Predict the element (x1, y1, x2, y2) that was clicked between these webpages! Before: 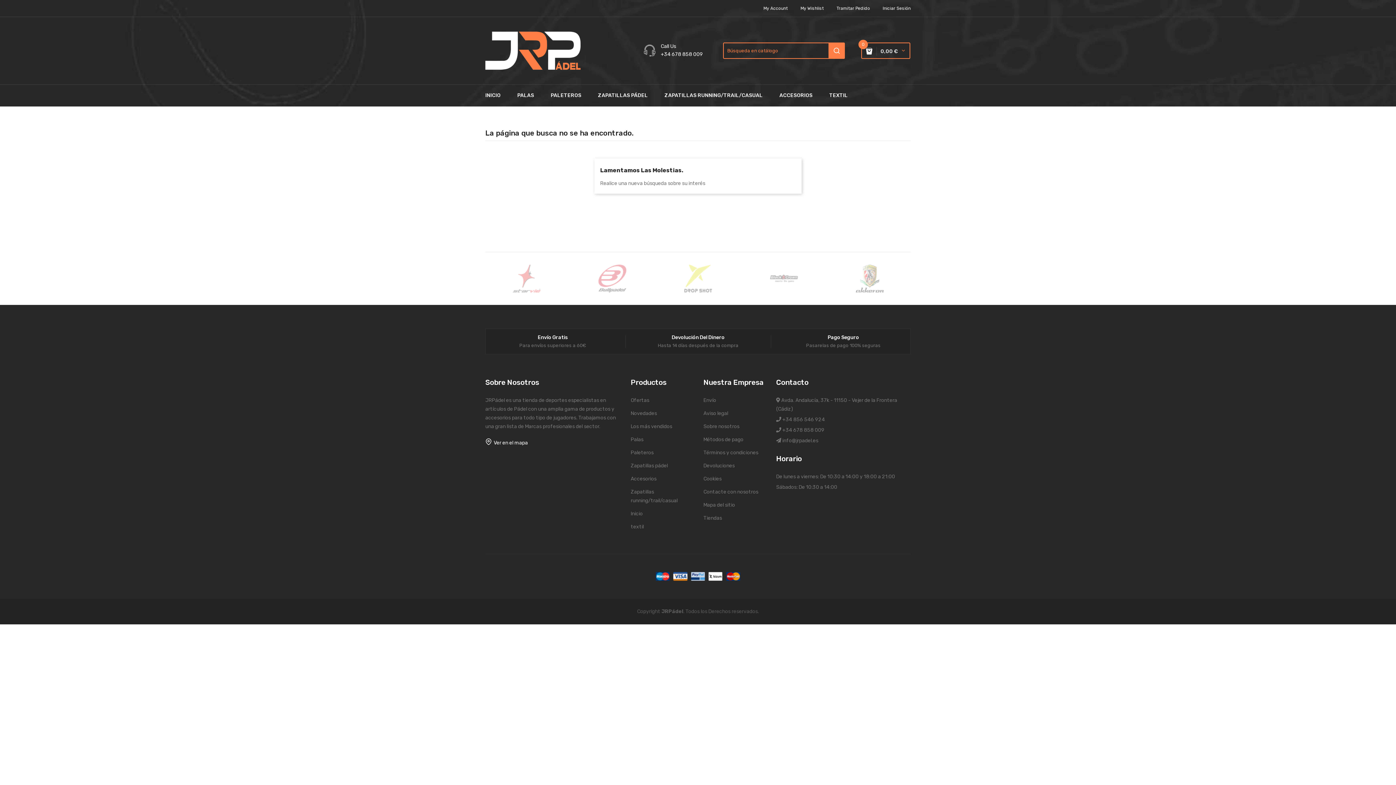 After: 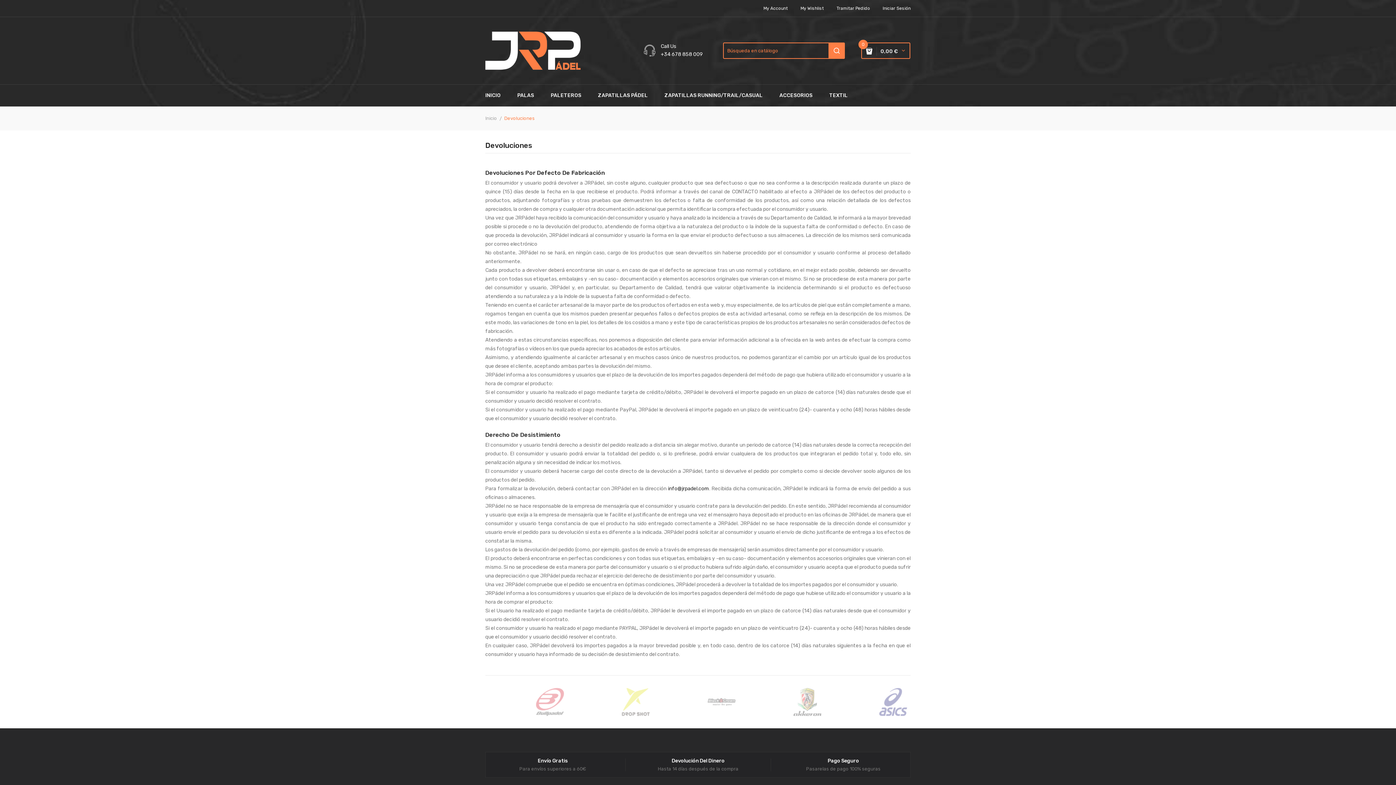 Action: label: Devoluciones bbox: (703, 461, 765, 470)